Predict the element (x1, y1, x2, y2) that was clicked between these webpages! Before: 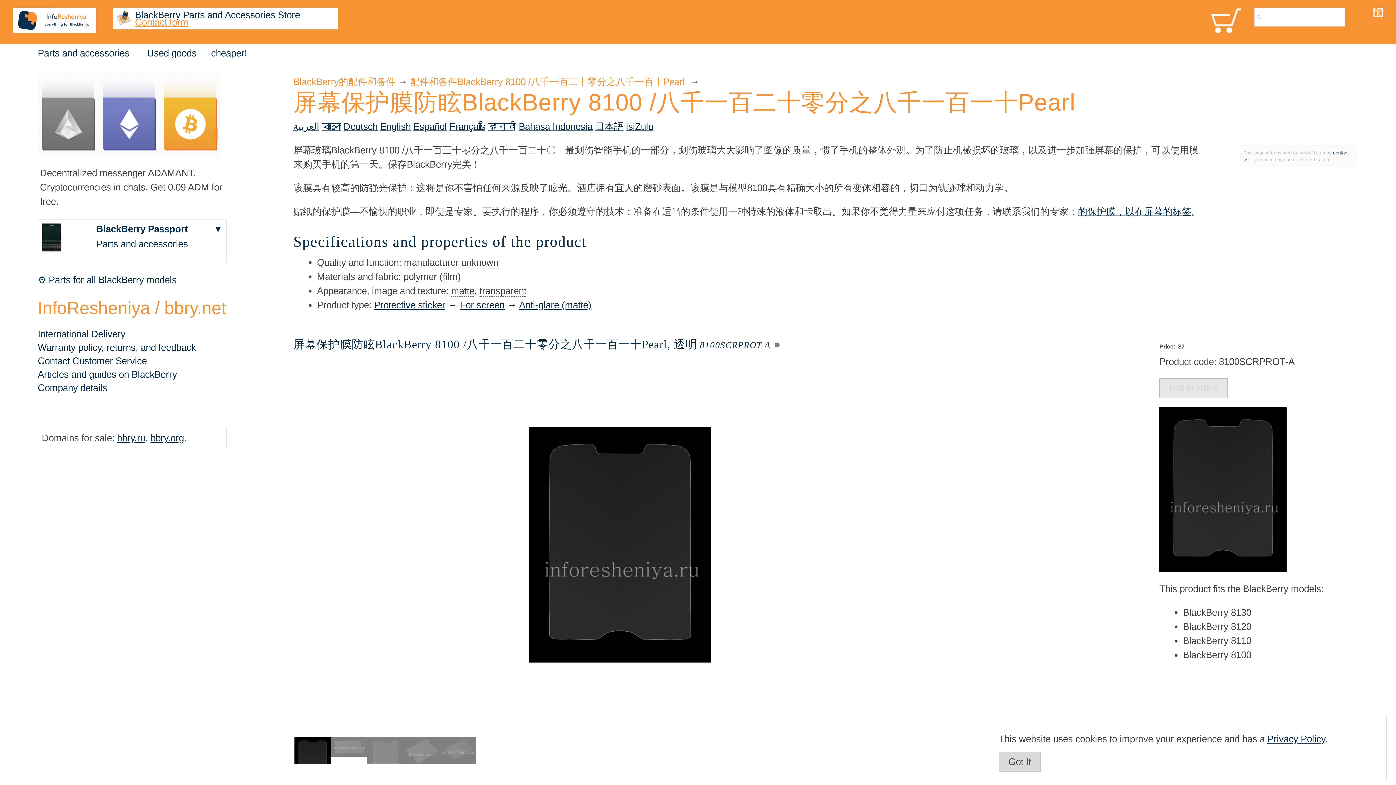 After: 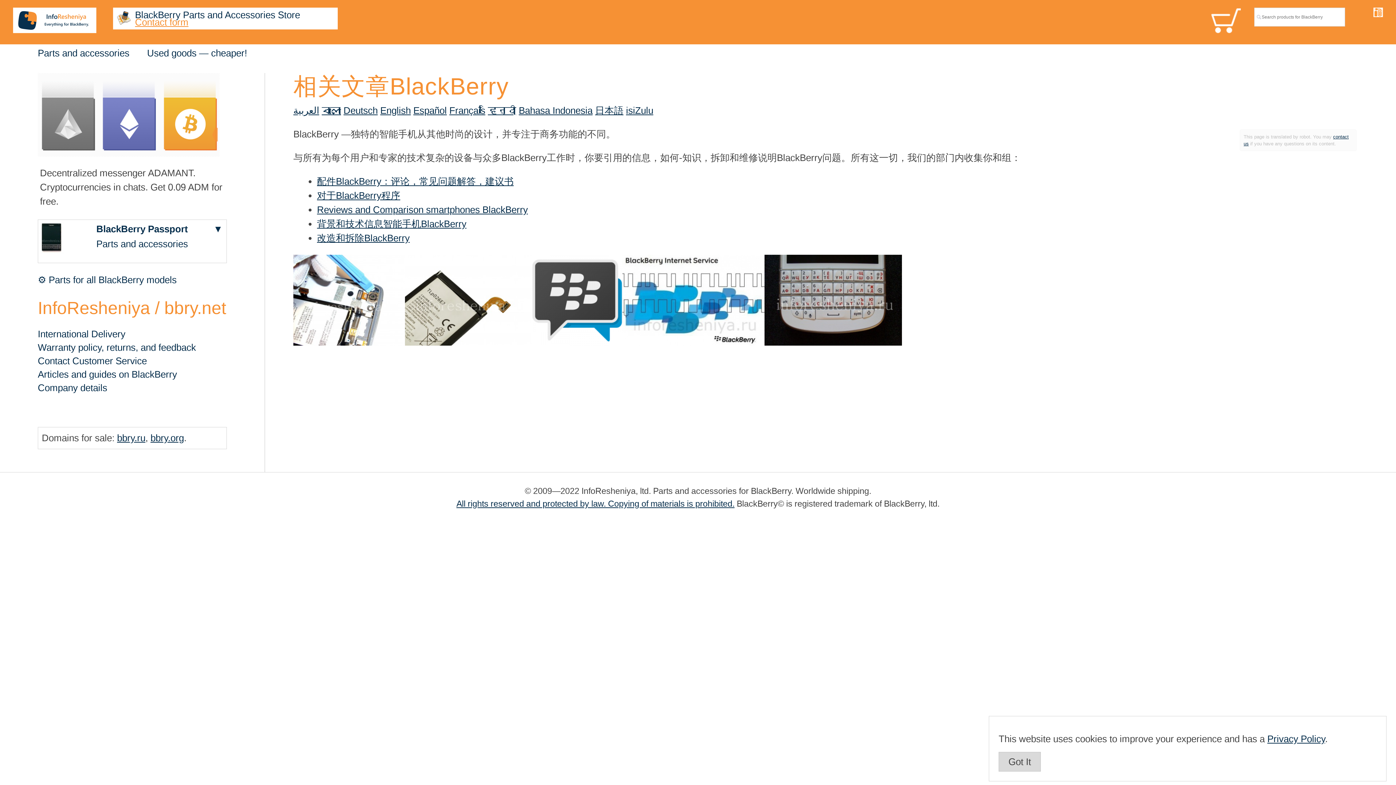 Action: label: Articles and guides on BlackBerry bbox: (37, 369, 177, 380)